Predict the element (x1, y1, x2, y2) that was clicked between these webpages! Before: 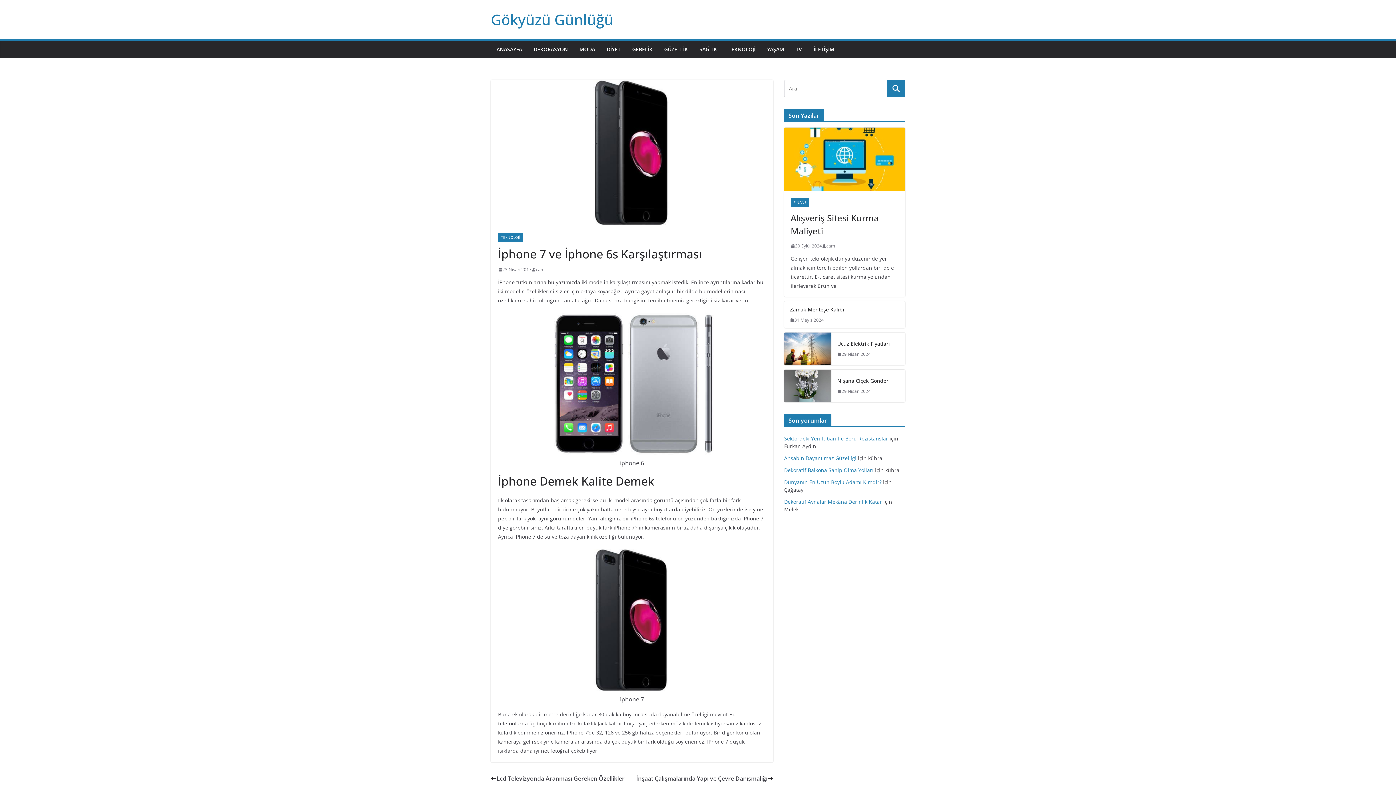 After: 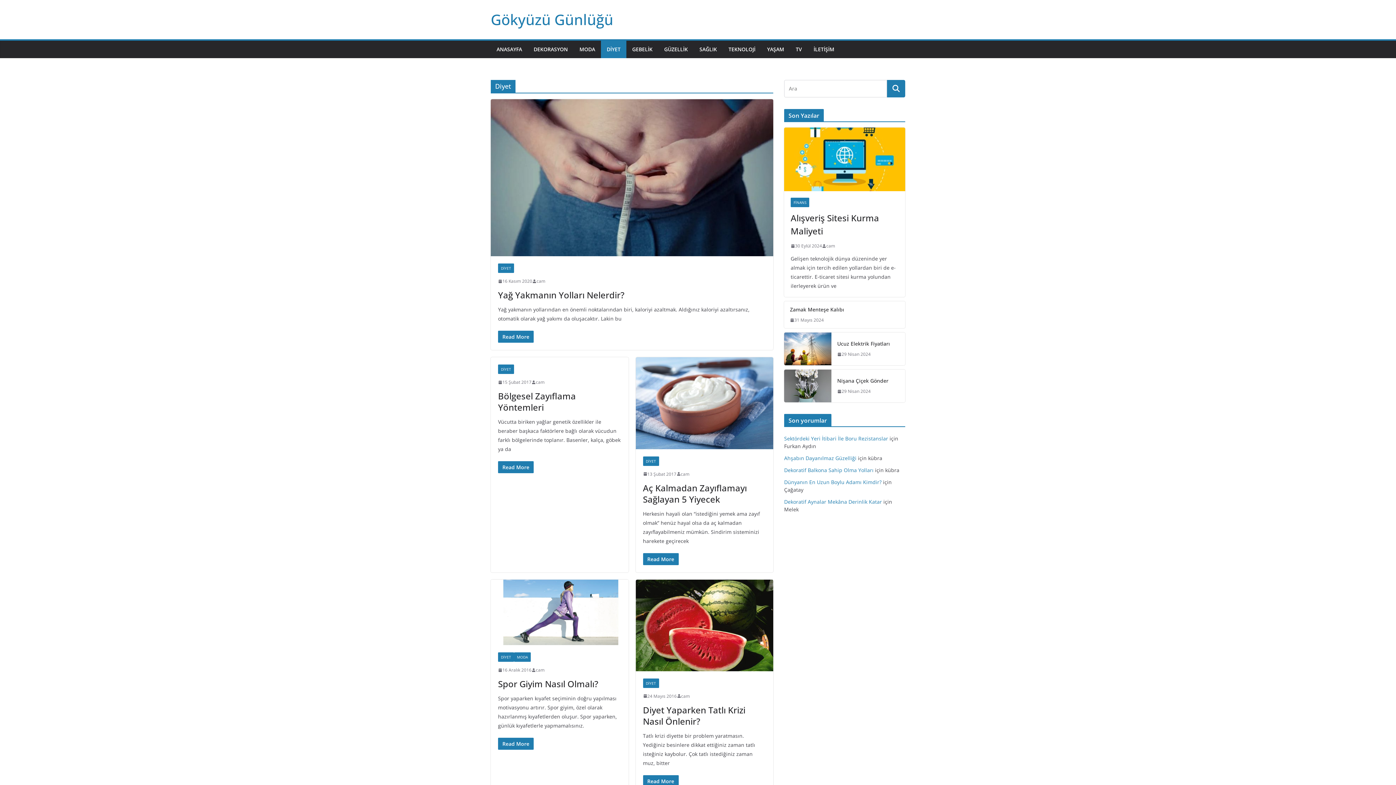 Action: bbox: (606, 44, 620, 54) label: DİYET